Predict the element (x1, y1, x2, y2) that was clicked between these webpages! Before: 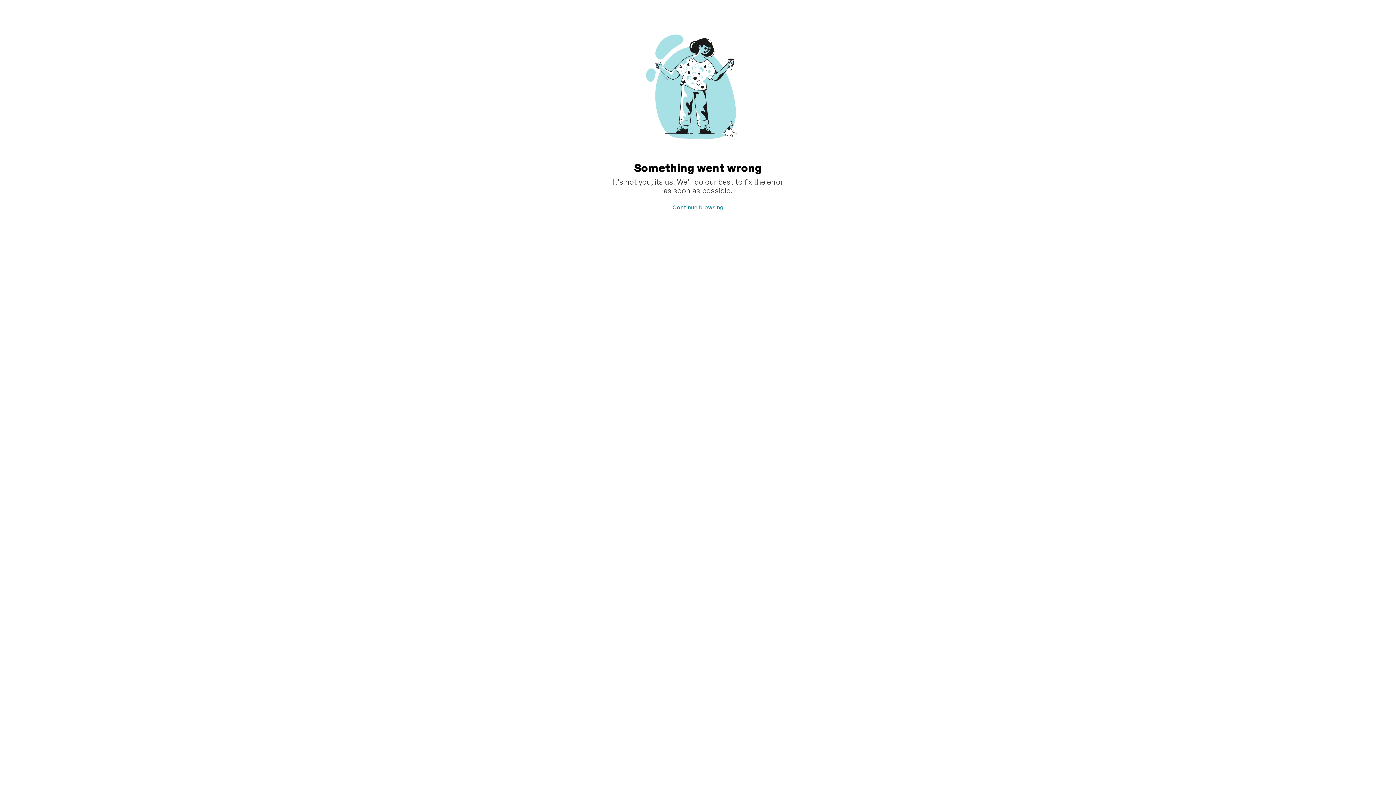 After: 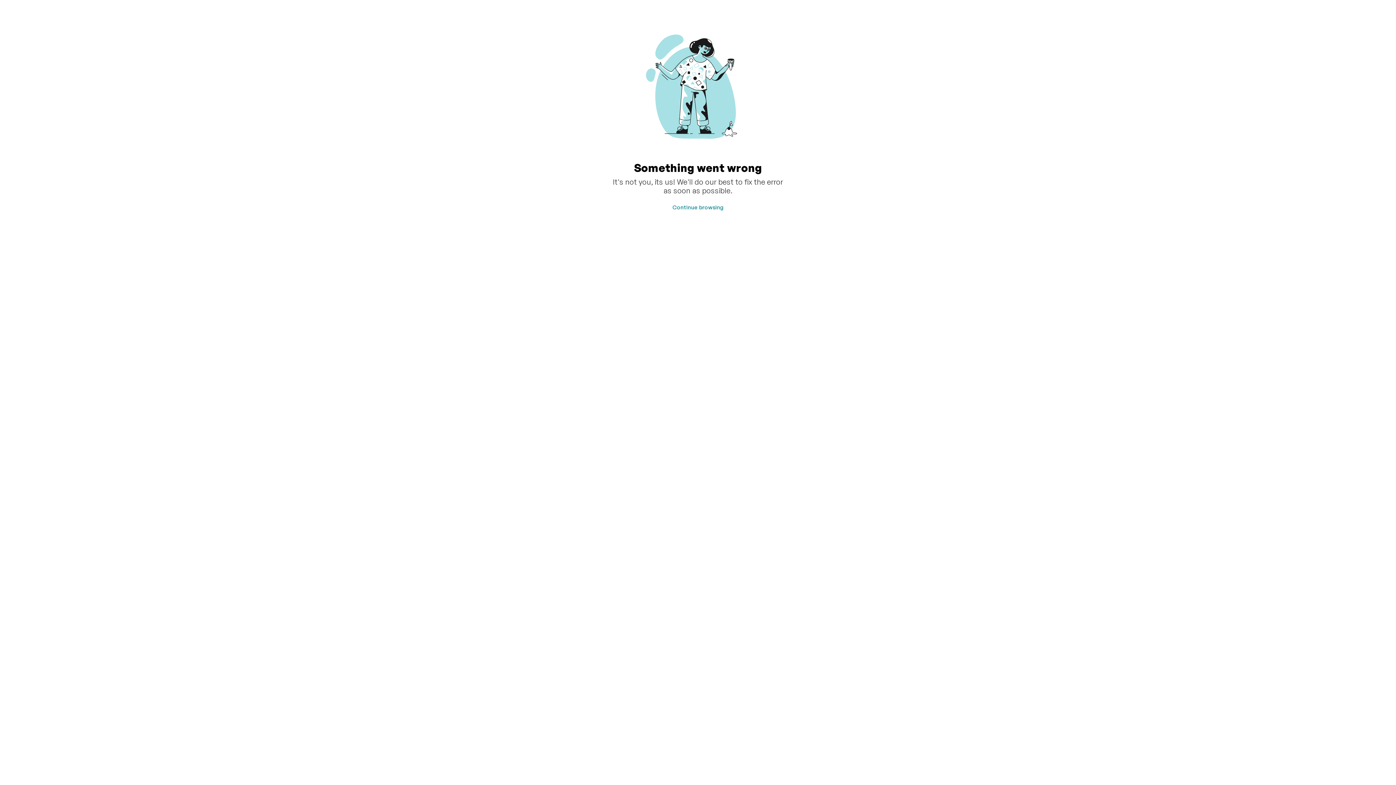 Action: label: Continue browsing bbox: (672, 203, 723, 211)